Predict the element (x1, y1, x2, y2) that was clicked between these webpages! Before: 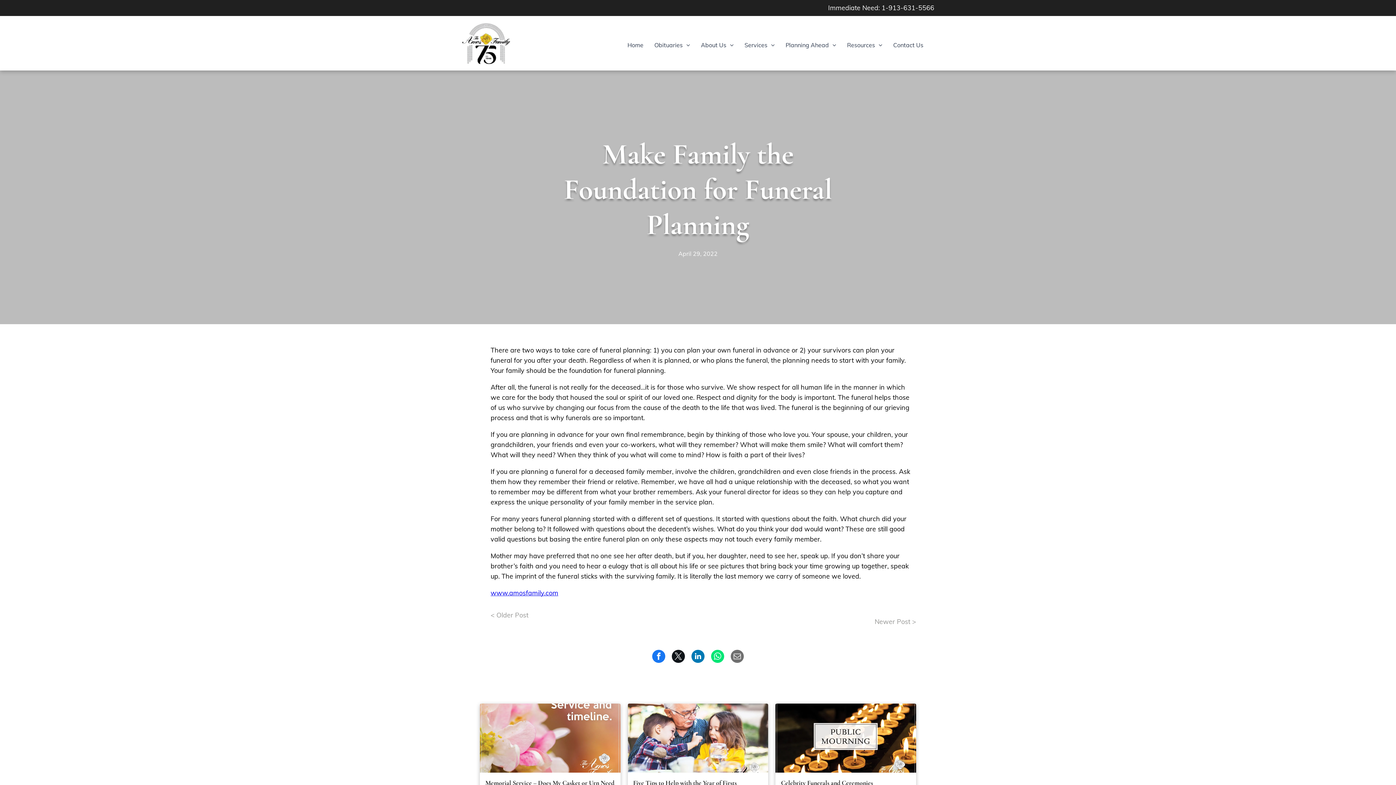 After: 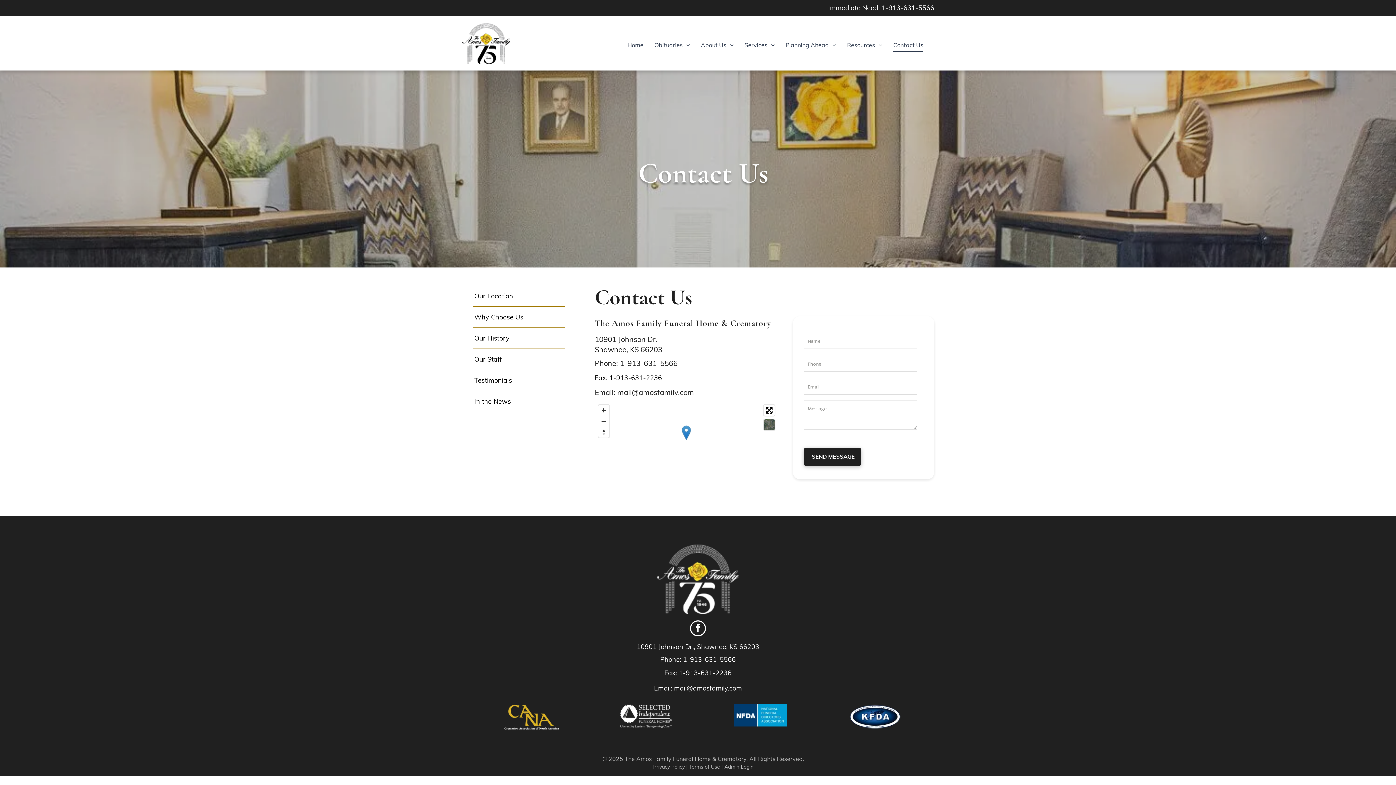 Action: label: Contact Us bbox: (888, 38, 929, 51)